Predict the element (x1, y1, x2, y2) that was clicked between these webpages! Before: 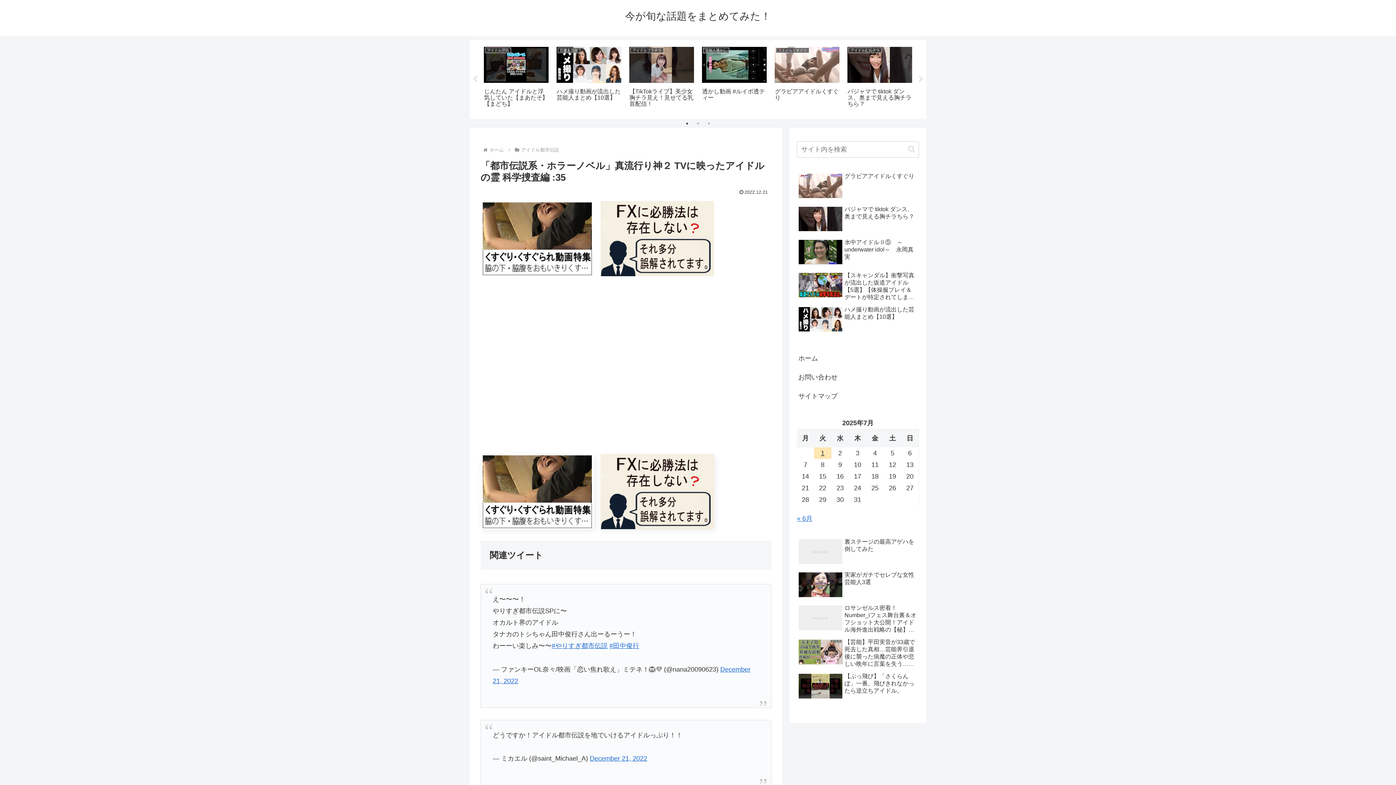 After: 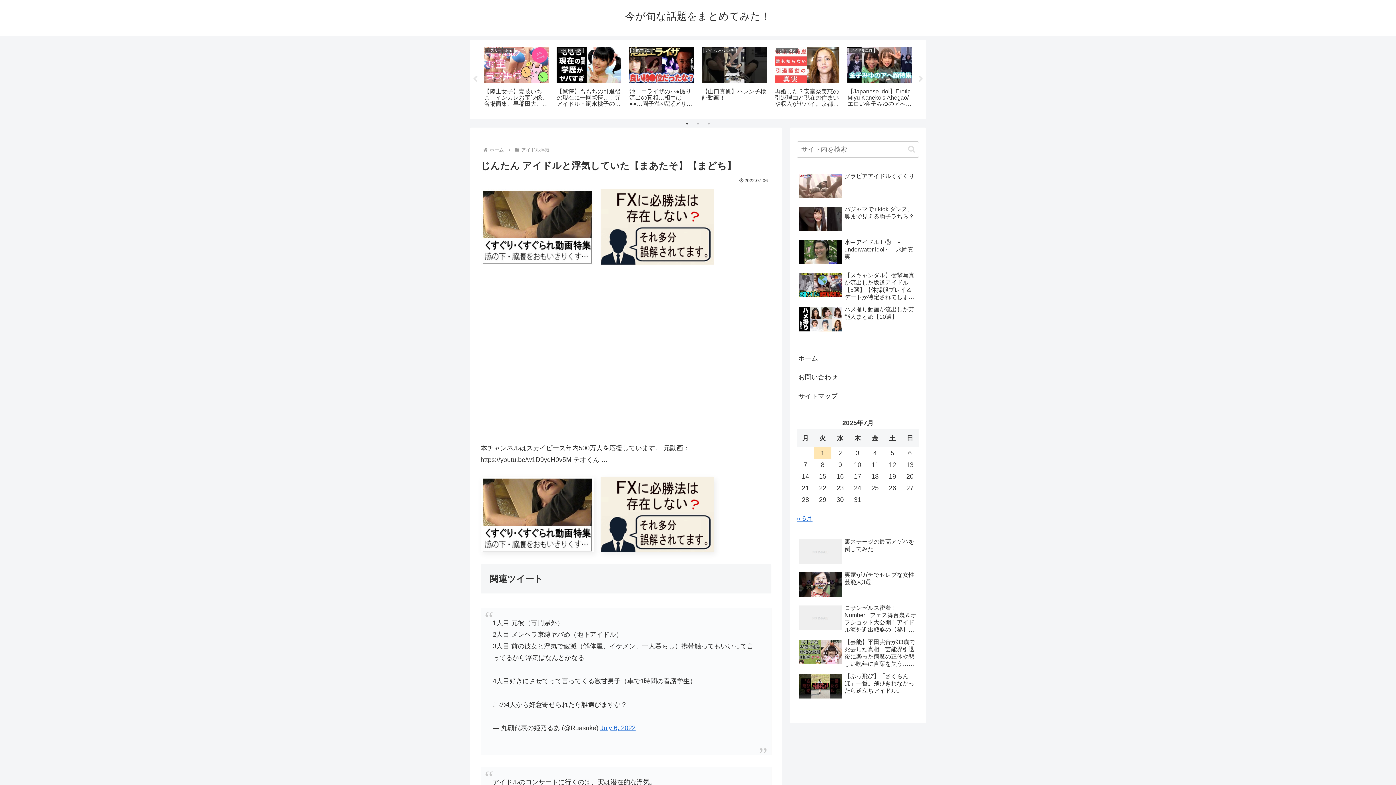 Action: label: アイドル浮気
じんたん アイドルと浮気していた【まあたそ】【まどち】 bbox: (482, 44, 550, 111)